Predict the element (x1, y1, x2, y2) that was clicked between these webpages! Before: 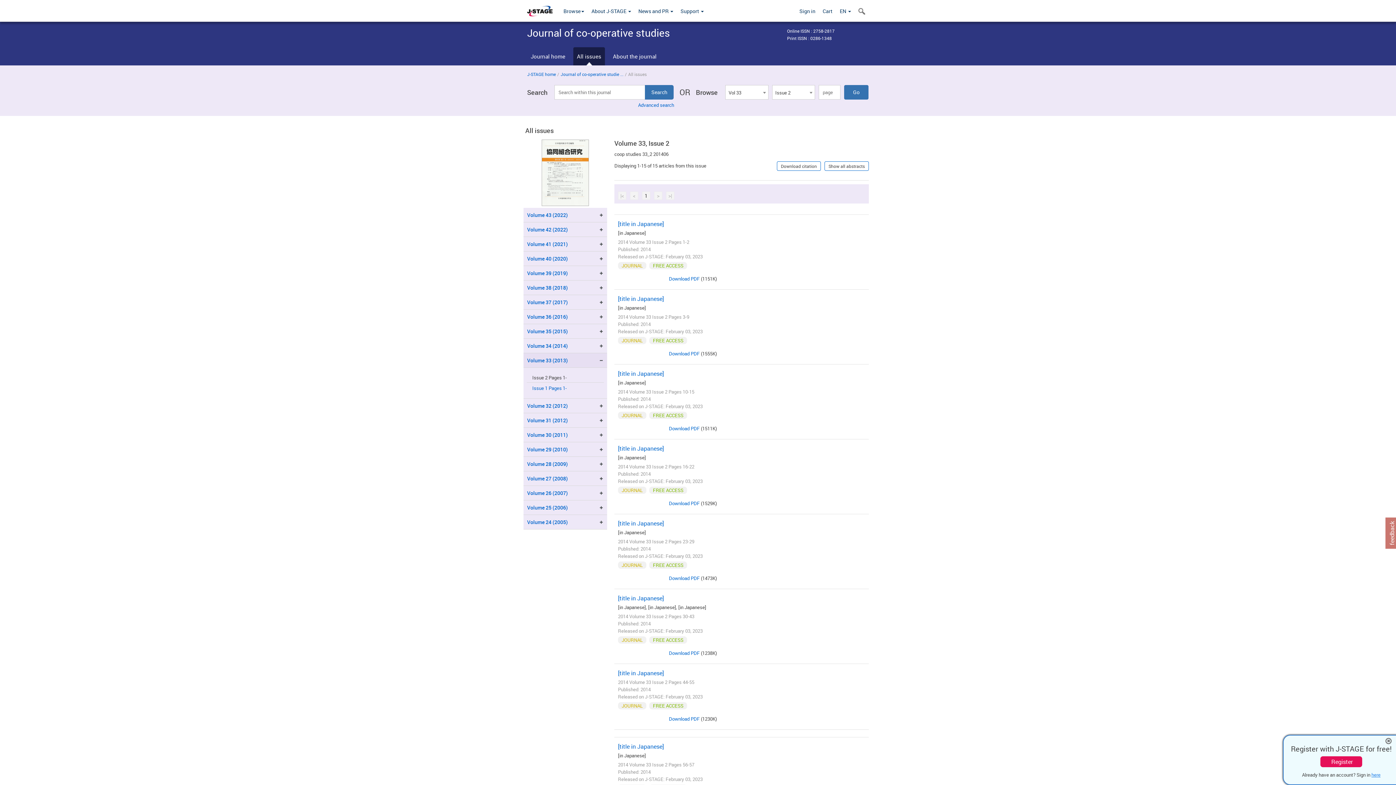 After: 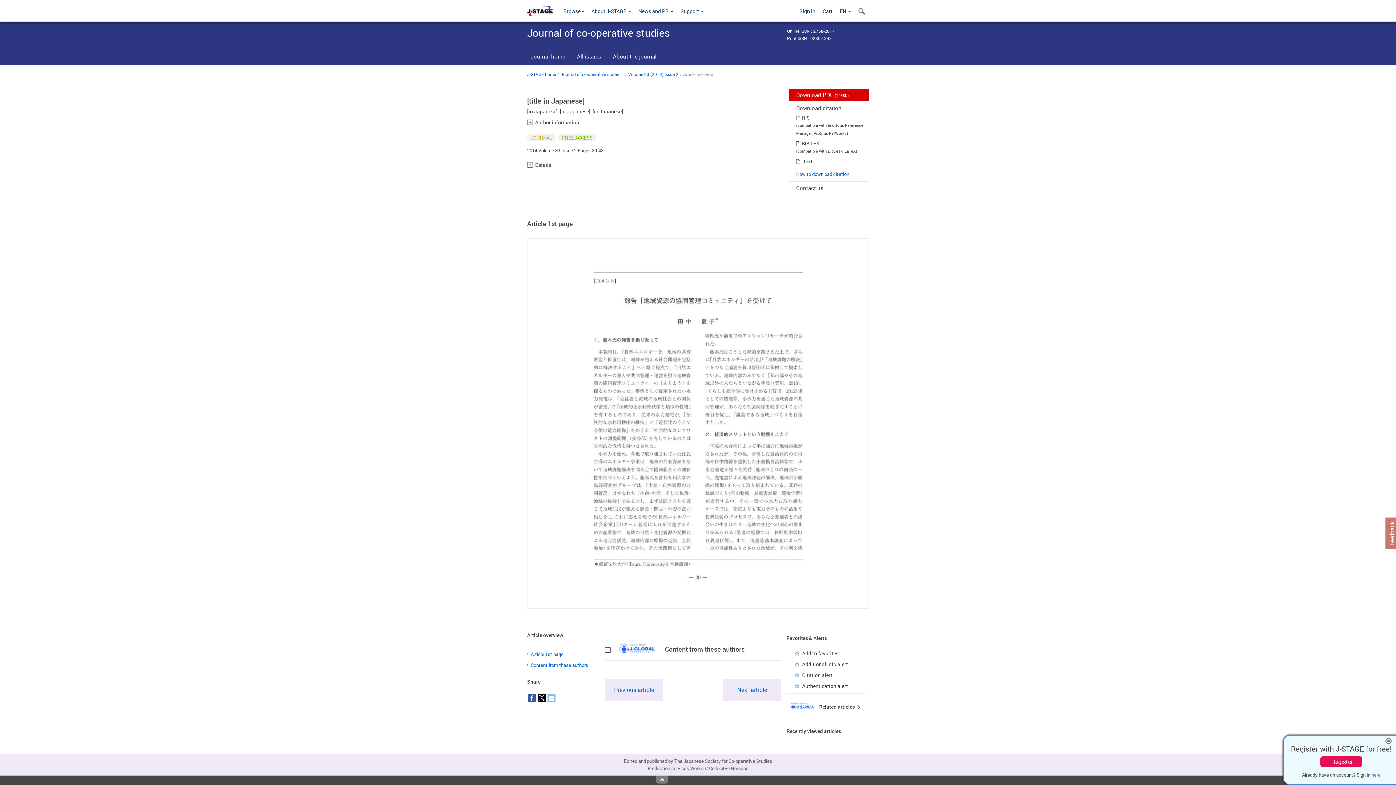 Action: label: [title in Japanese] bbox: (618, 594, 664, 602)